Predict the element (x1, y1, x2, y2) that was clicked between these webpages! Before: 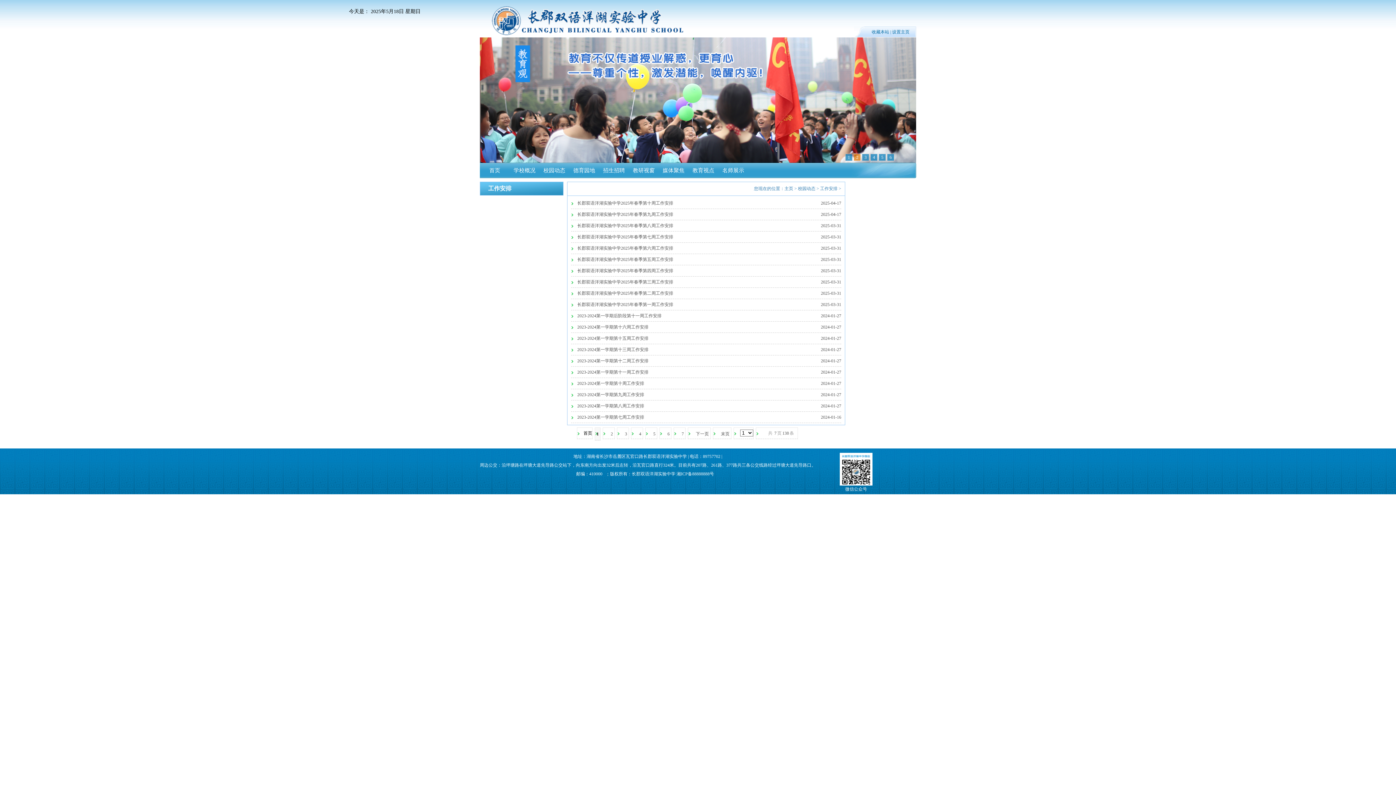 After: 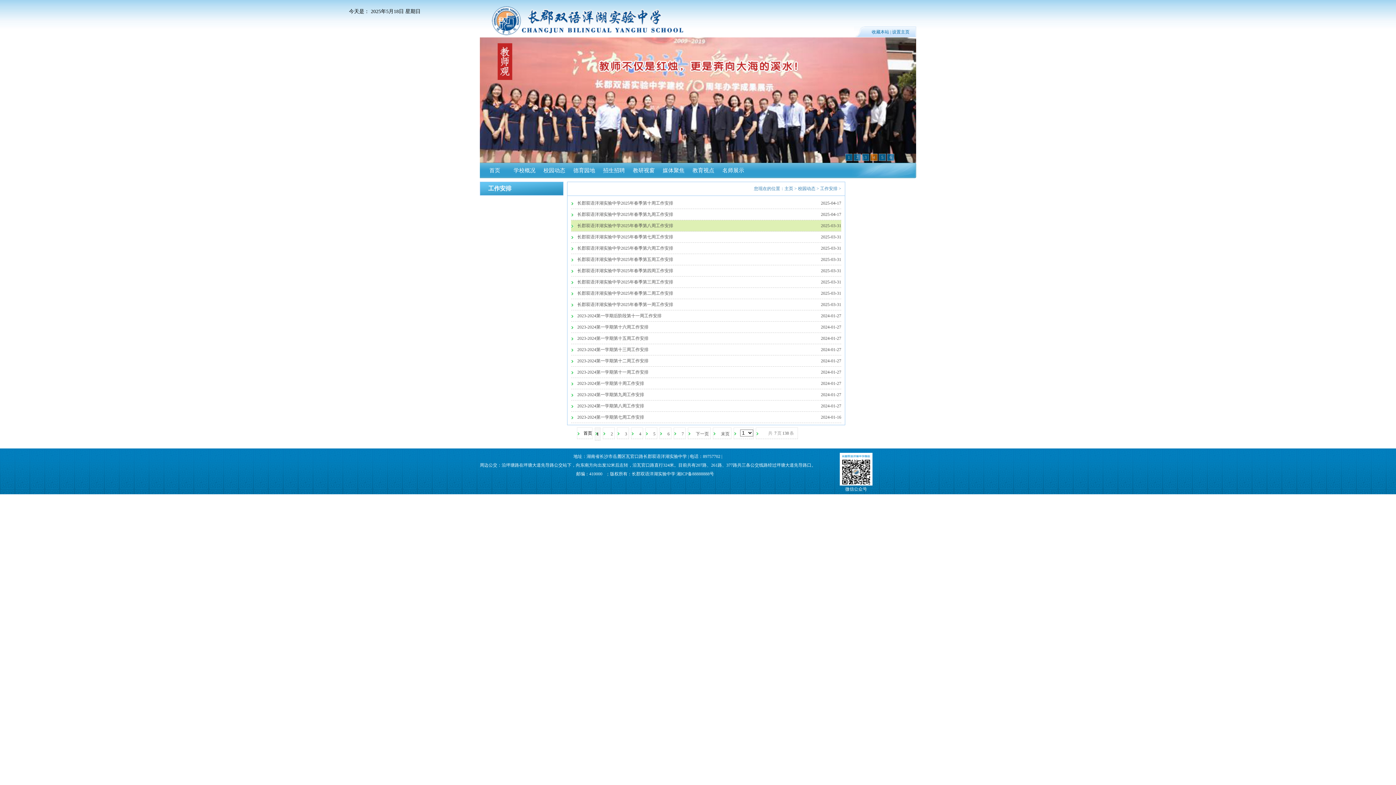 Action: label: 长郡双语洋湖实验中学2025年春季第八周工作安排 bbox: (577, 223, 673, 228)